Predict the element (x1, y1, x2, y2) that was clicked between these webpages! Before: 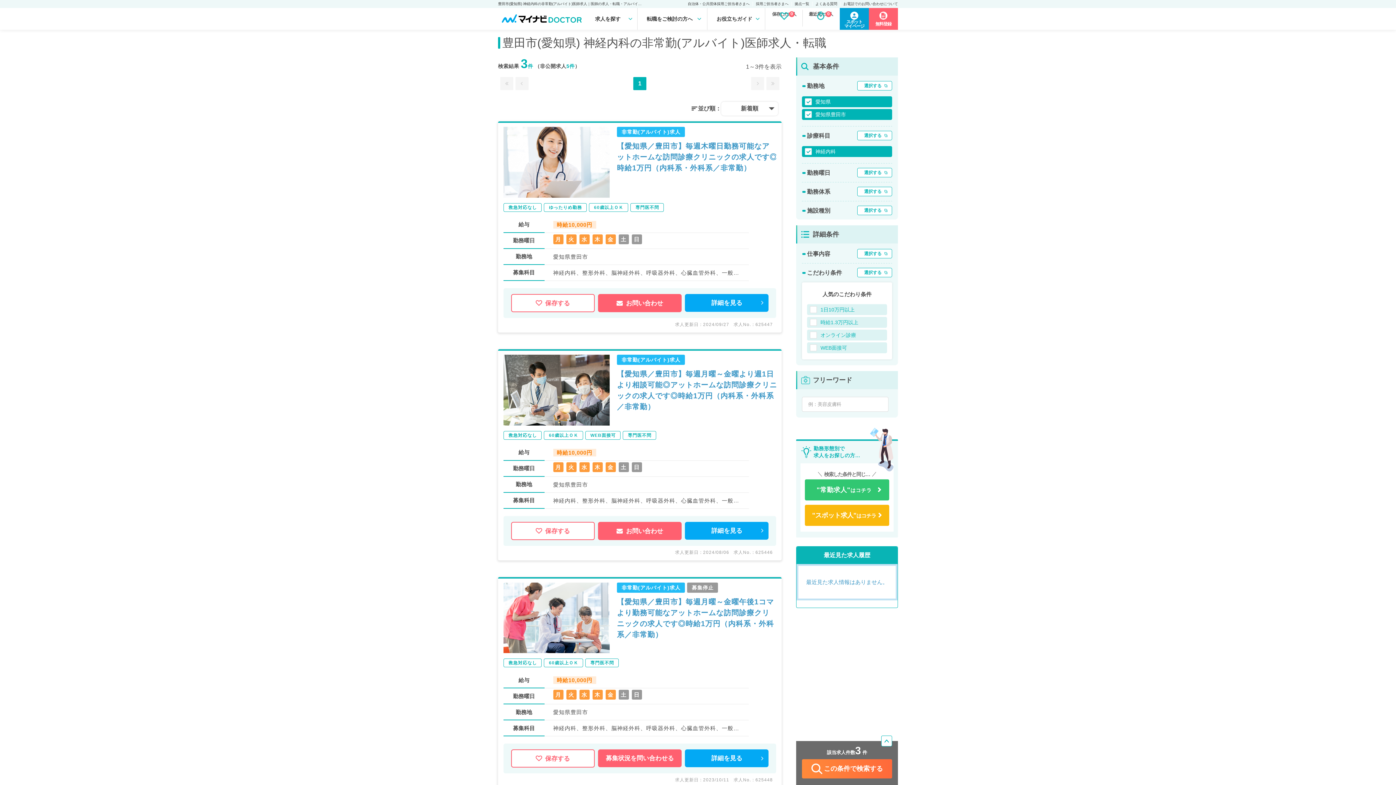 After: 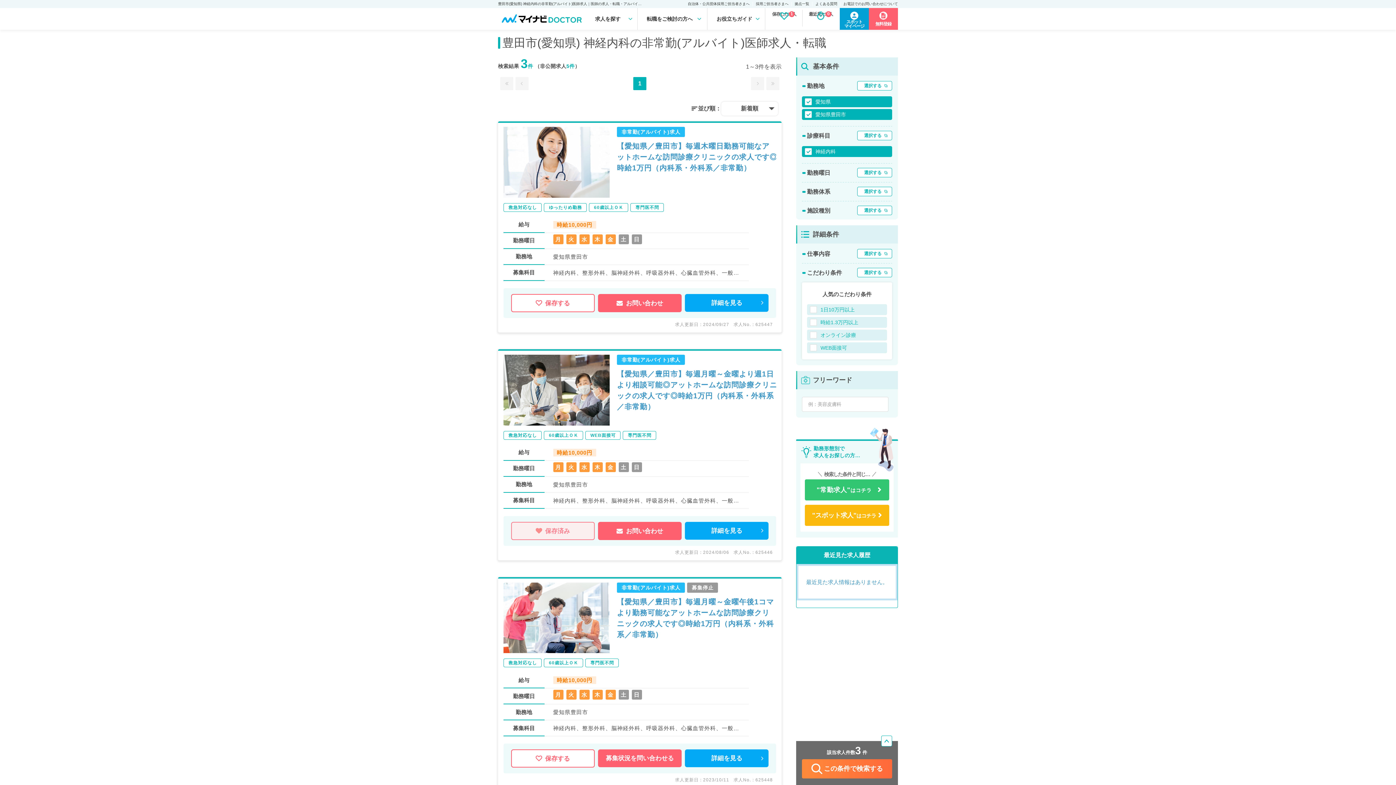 Action: bbox: (511, 522, 594, 540) label:  保存する